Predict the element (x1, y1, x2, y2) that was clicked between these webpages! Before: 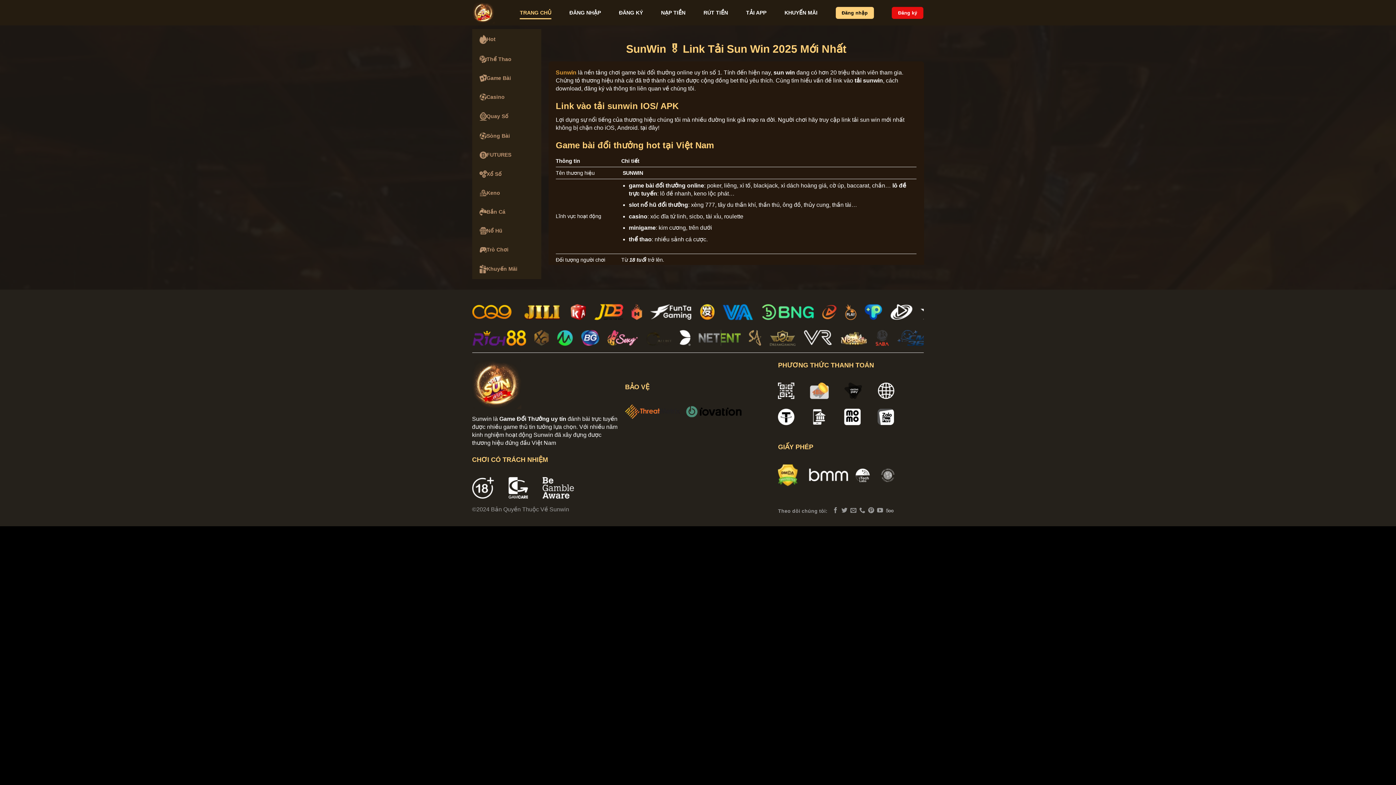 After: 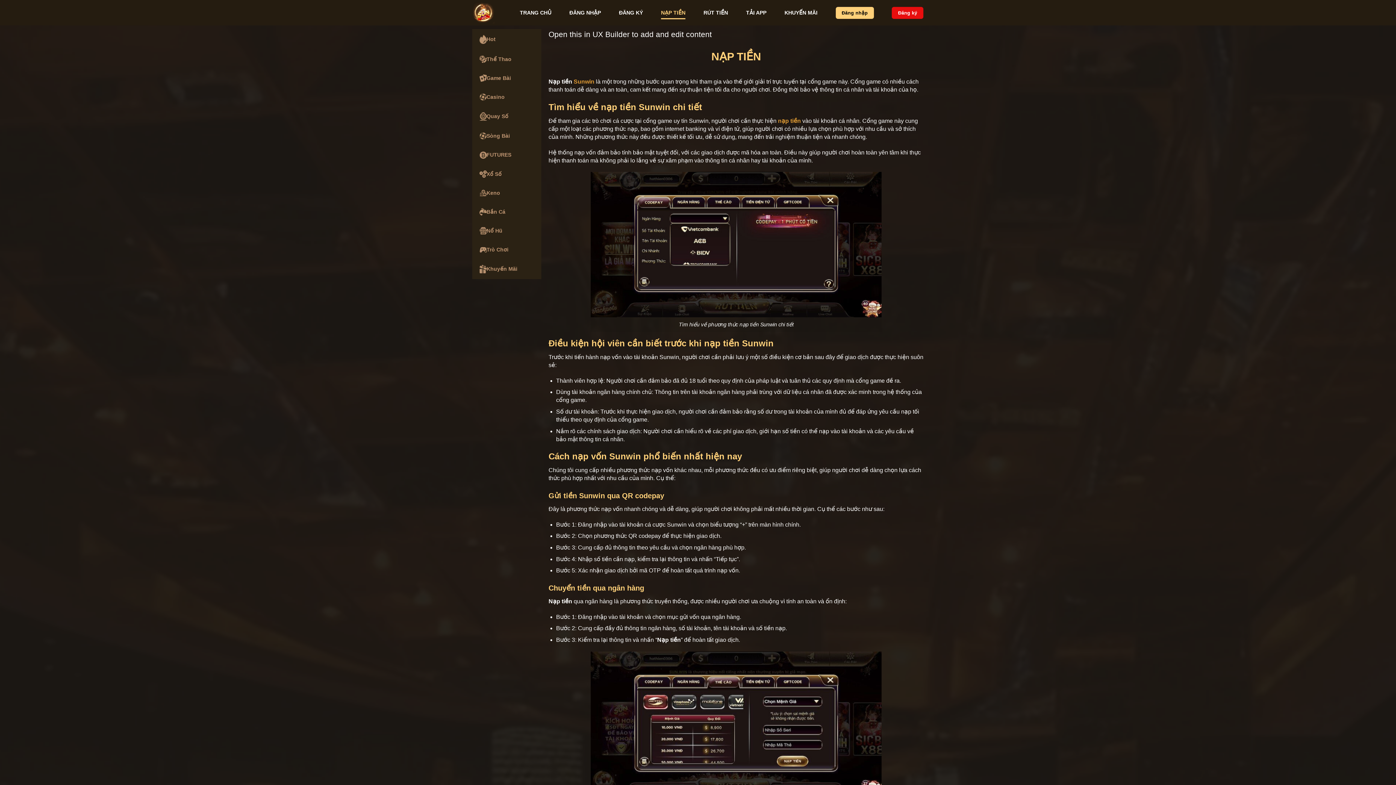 Action: bbox: (661, 6, 685, 19) label: NẠP TIỀN